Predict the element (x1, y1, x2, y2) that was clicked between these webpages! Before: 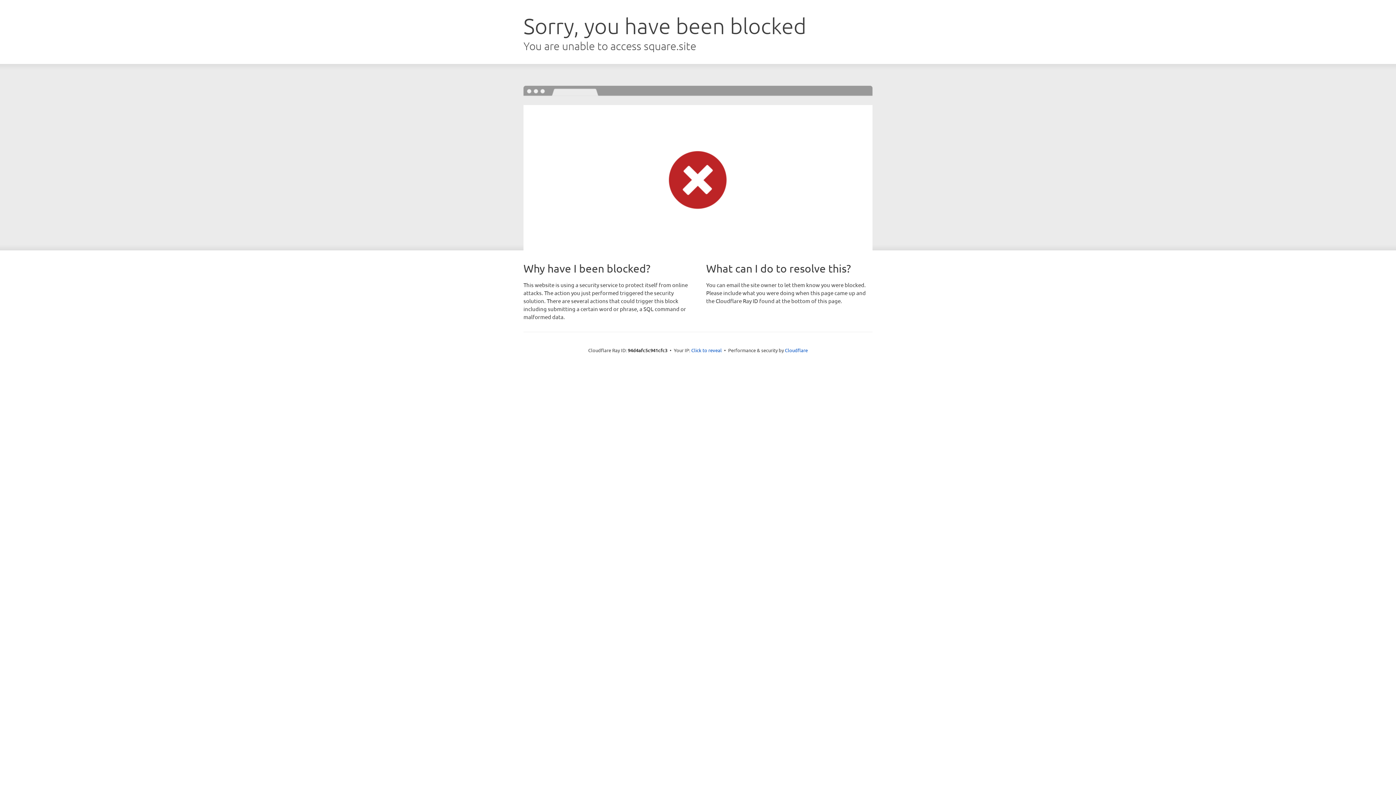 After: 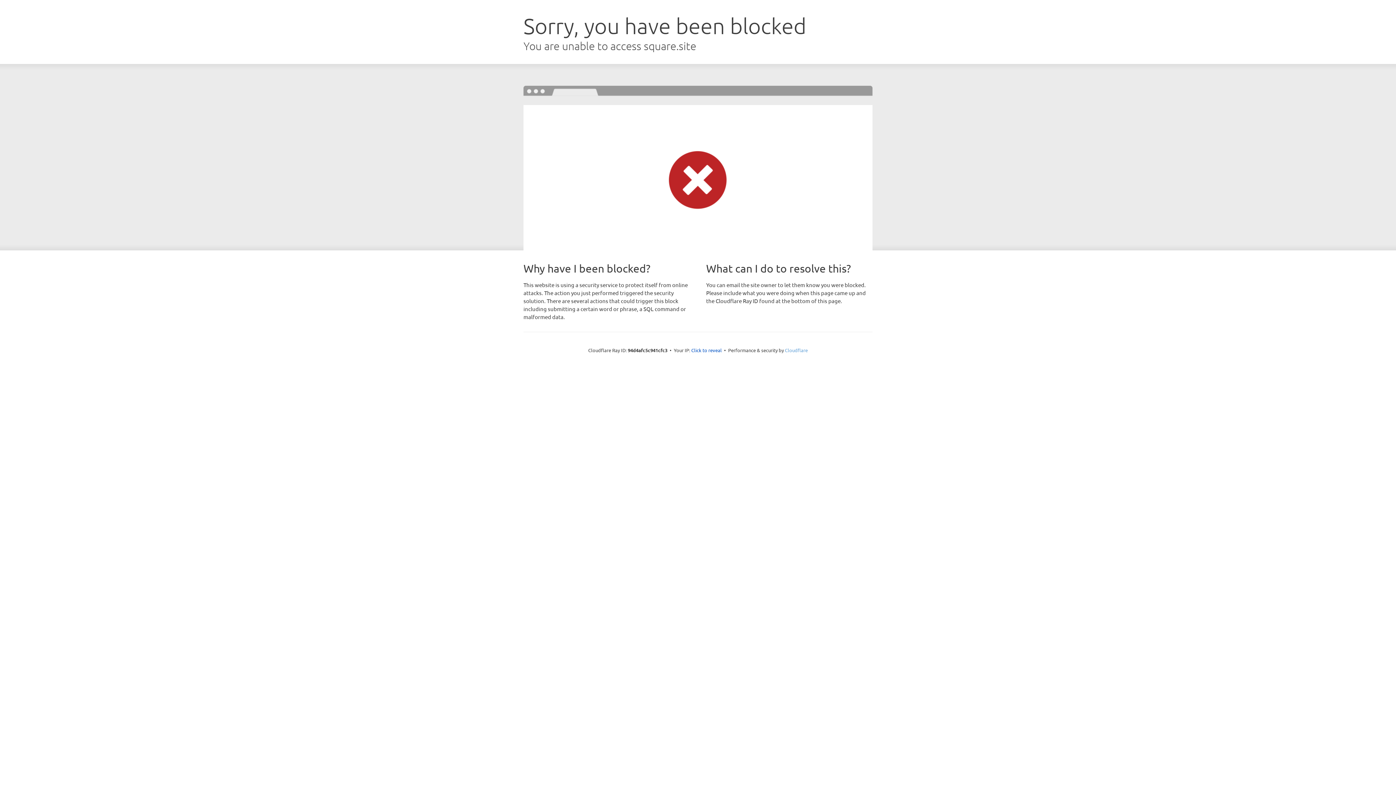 Action: label: Cloudflare bbox: (785, 347, 808, 353)